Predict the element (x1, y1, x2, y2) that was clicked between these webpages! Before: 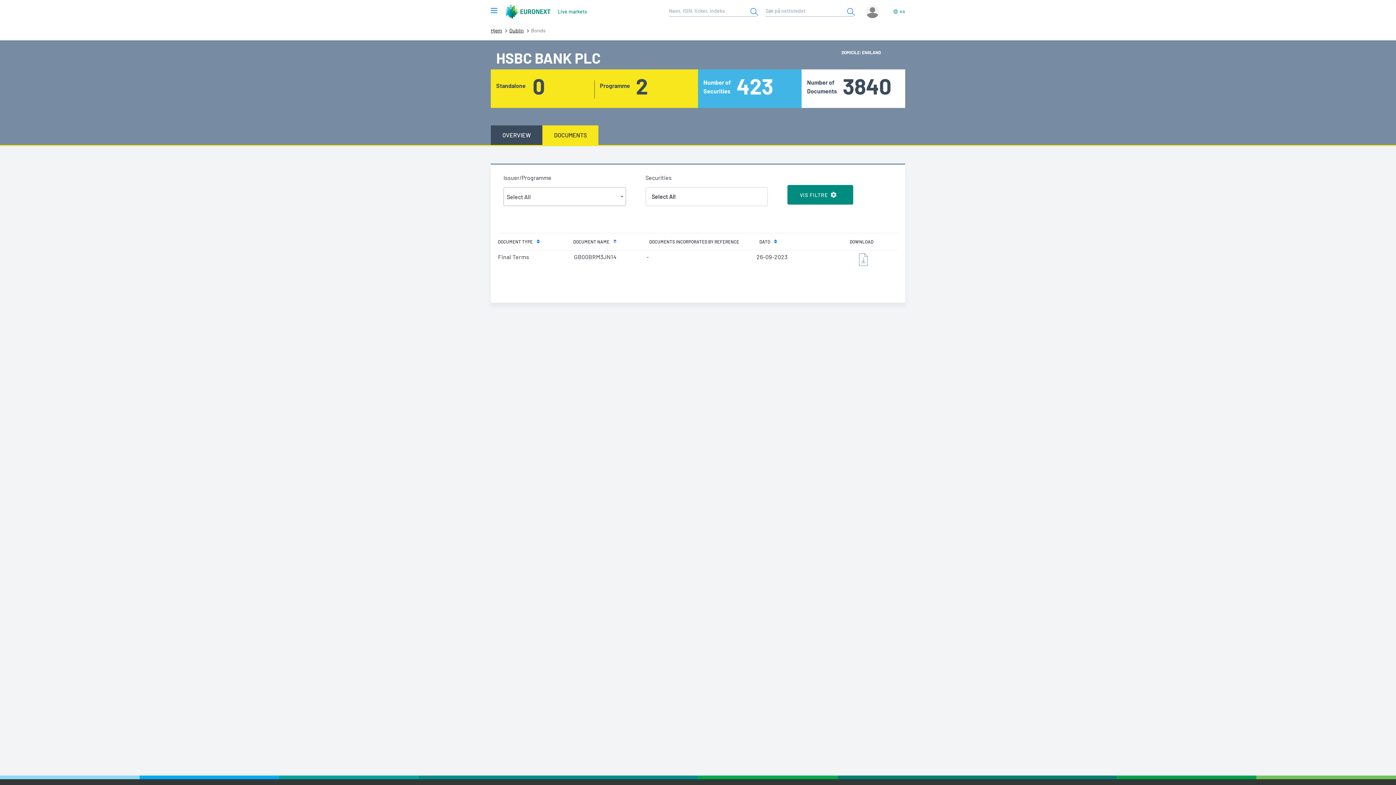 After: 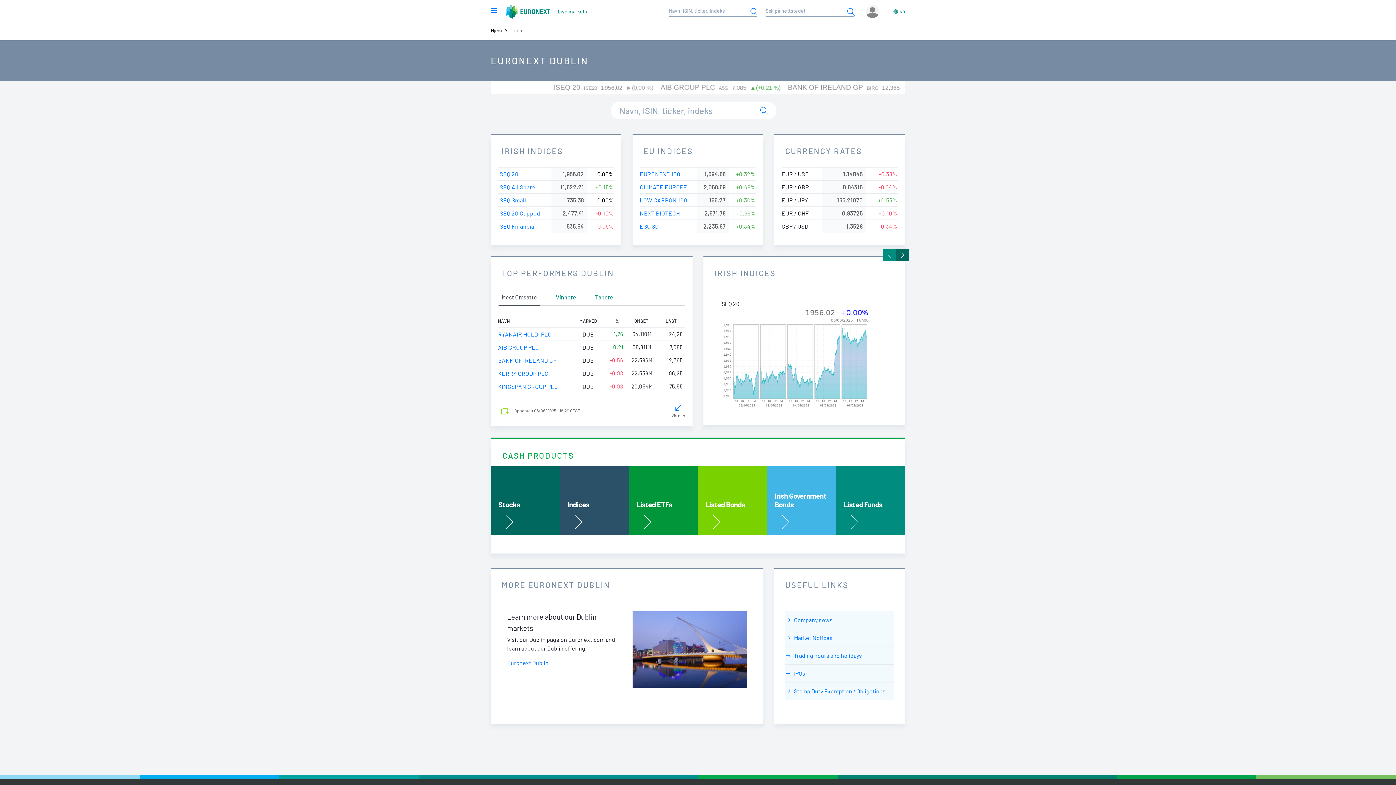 Action: label: Dublin bbox: (509, 27, 524, 33)